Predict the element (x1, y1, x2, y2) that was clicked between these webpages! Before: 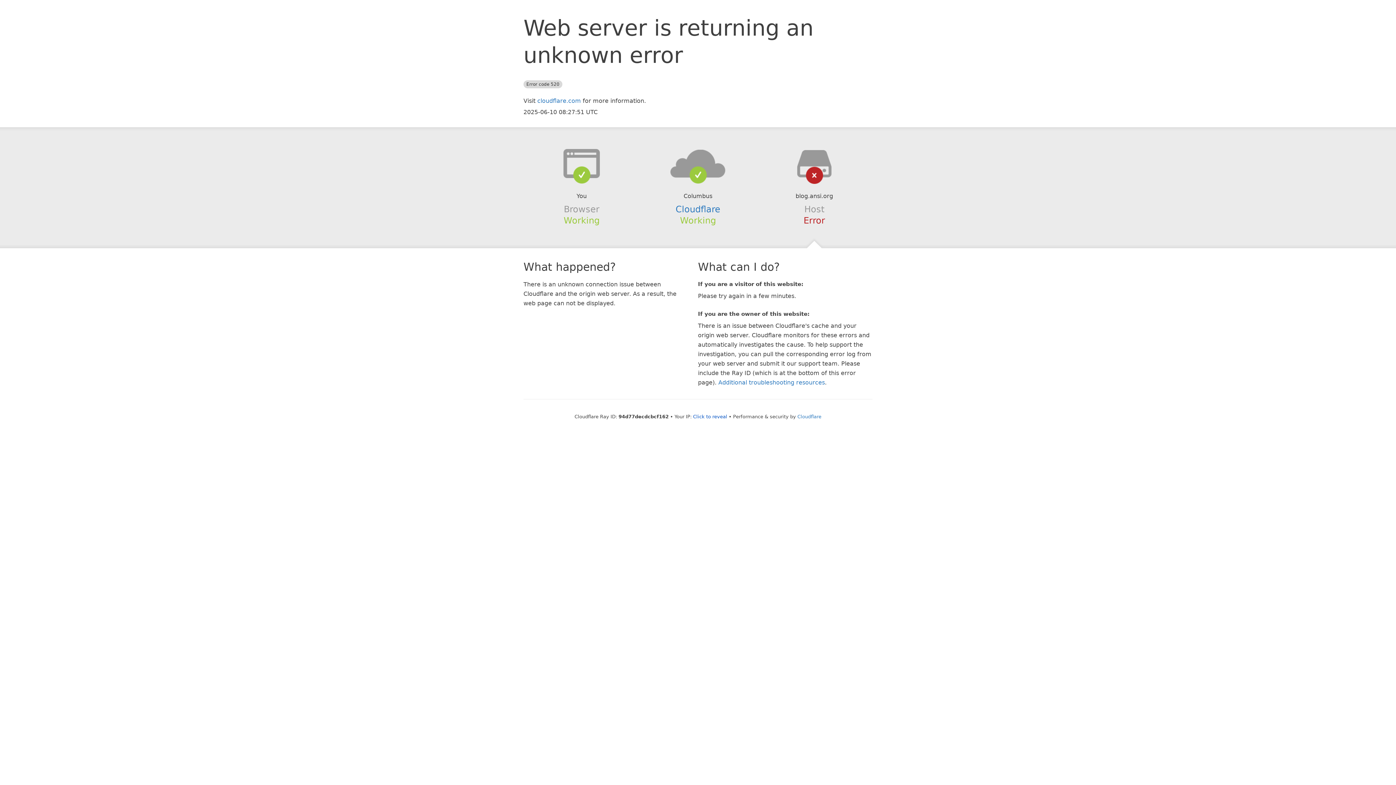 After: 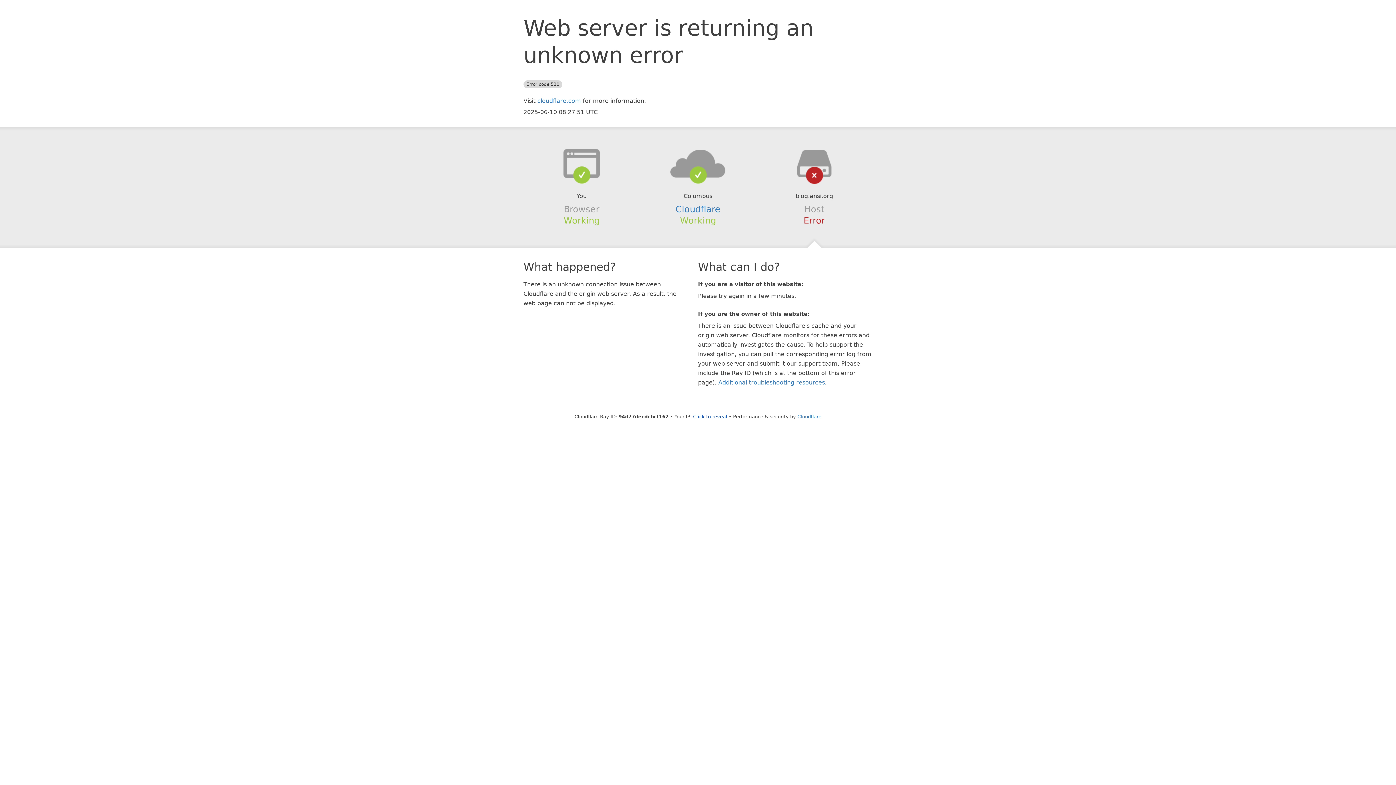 Action: bbox: (639, 148, 756, 178)